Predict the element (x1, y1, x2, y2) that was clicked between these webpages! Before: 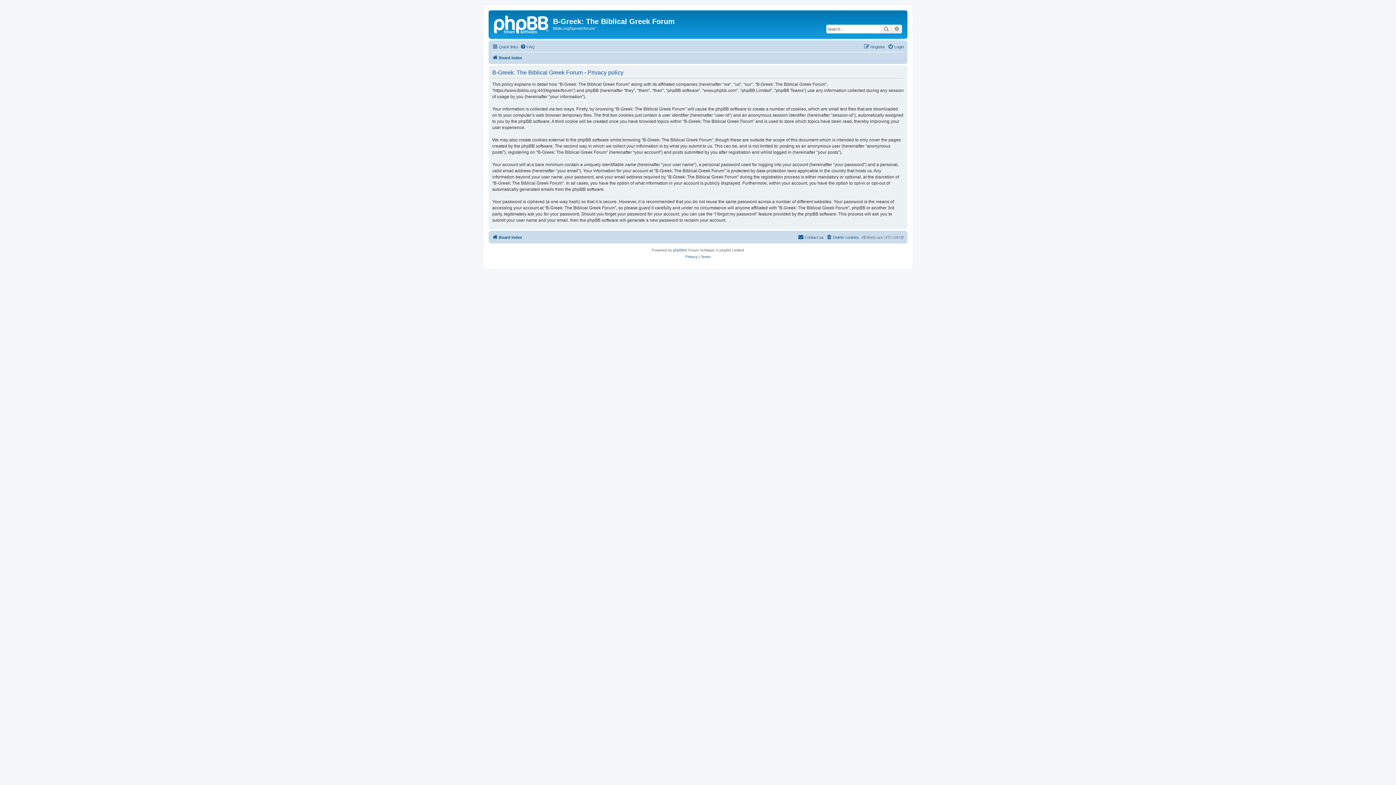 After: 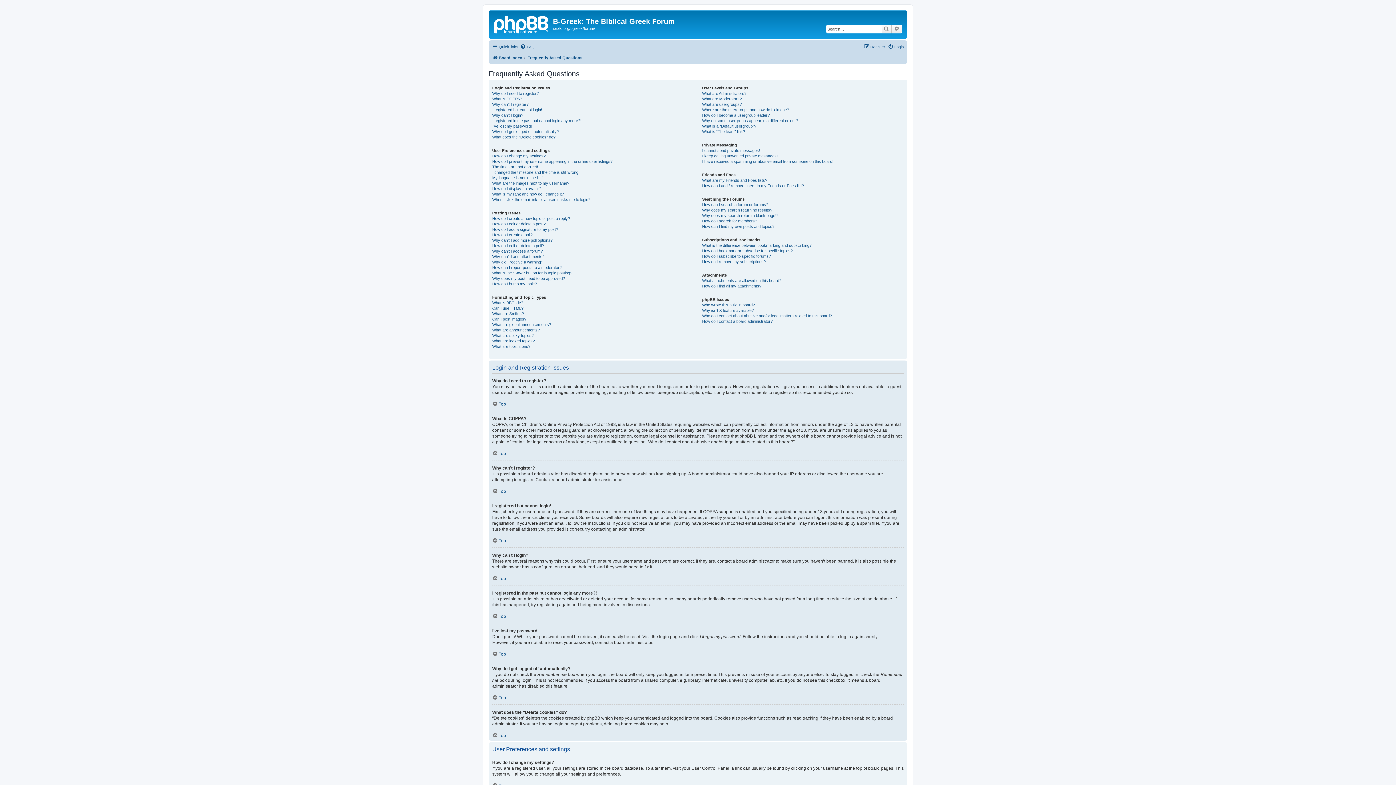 Action: label: FAQ bbox: (520, 42, 534, 51)